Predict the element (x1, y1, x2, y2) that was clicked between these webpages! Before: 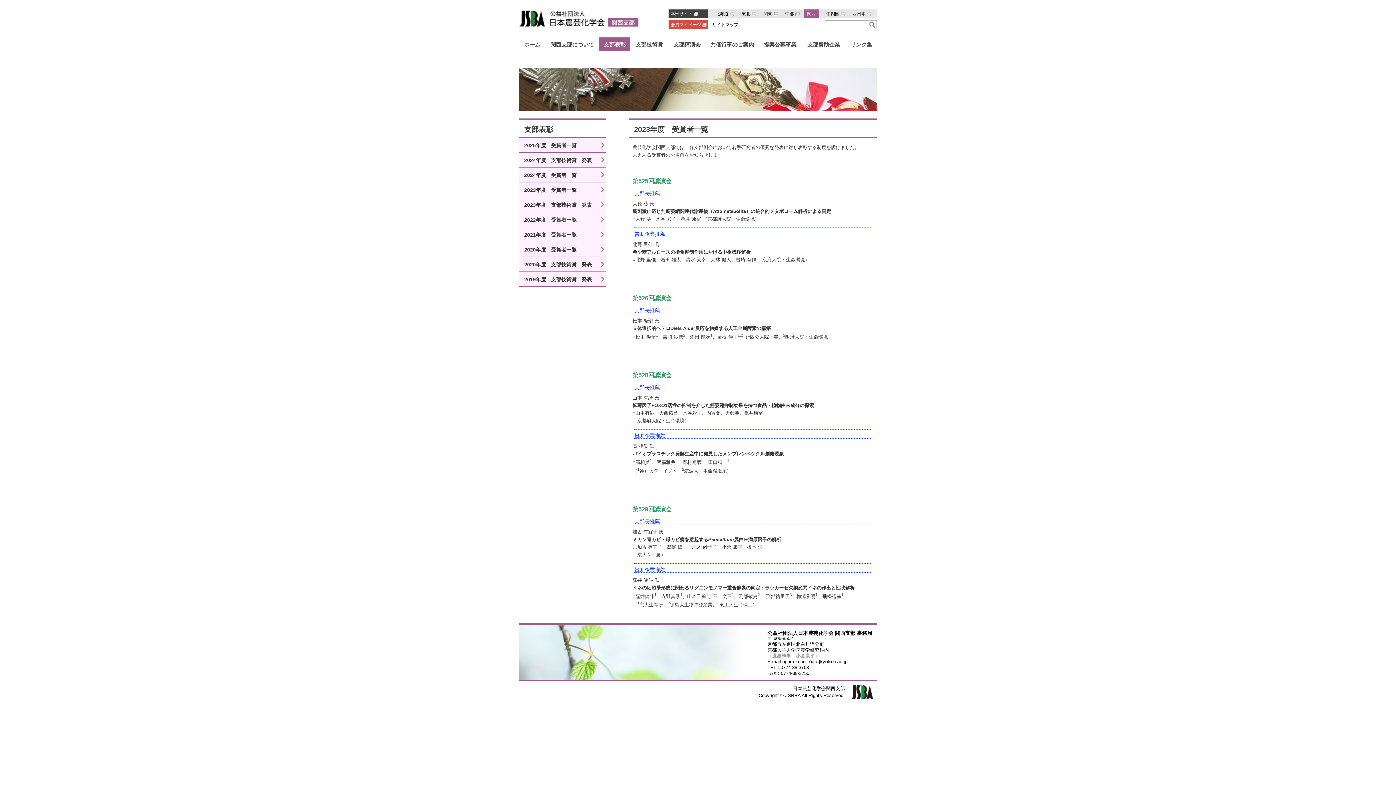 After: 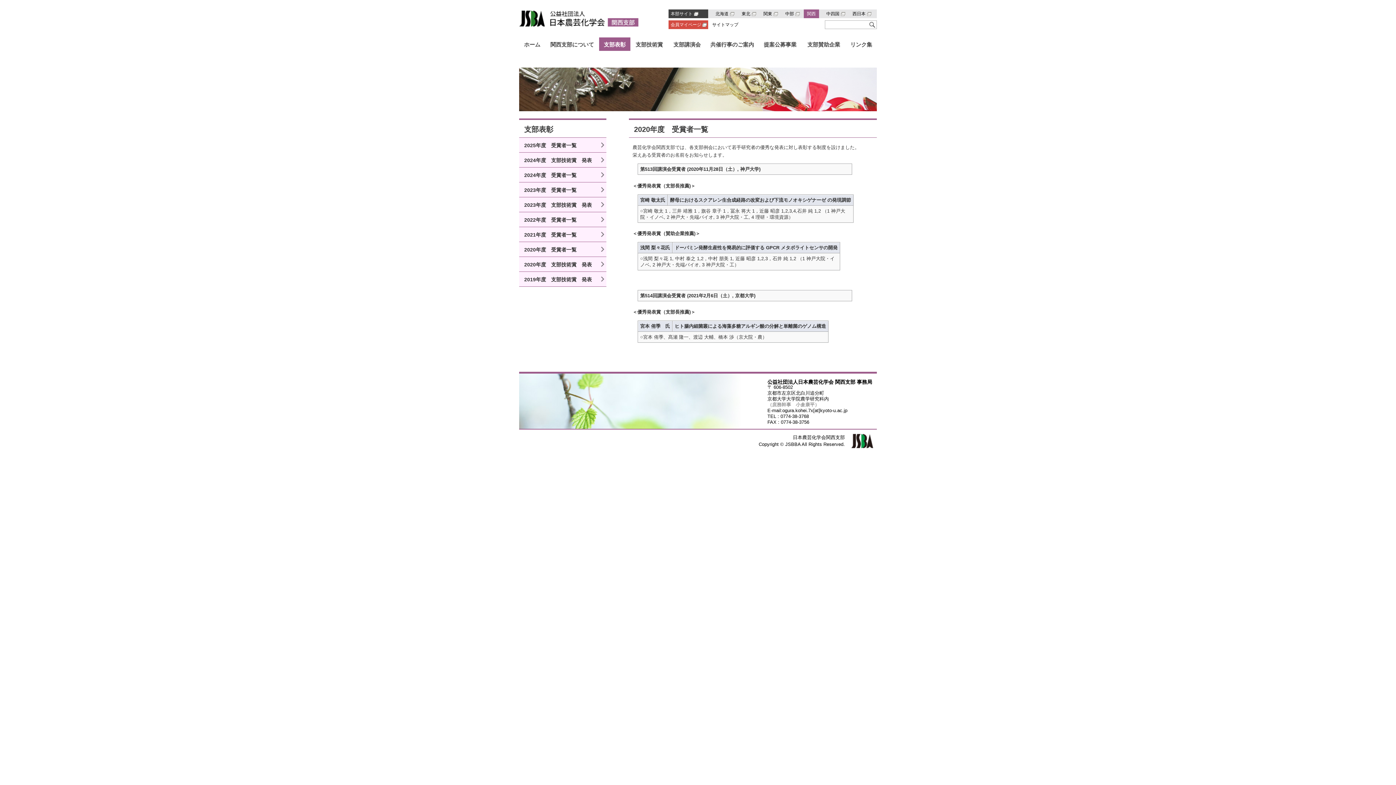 Action: bbox: (519, 242, 606, 257) label: 2020年度　受賞者一覧